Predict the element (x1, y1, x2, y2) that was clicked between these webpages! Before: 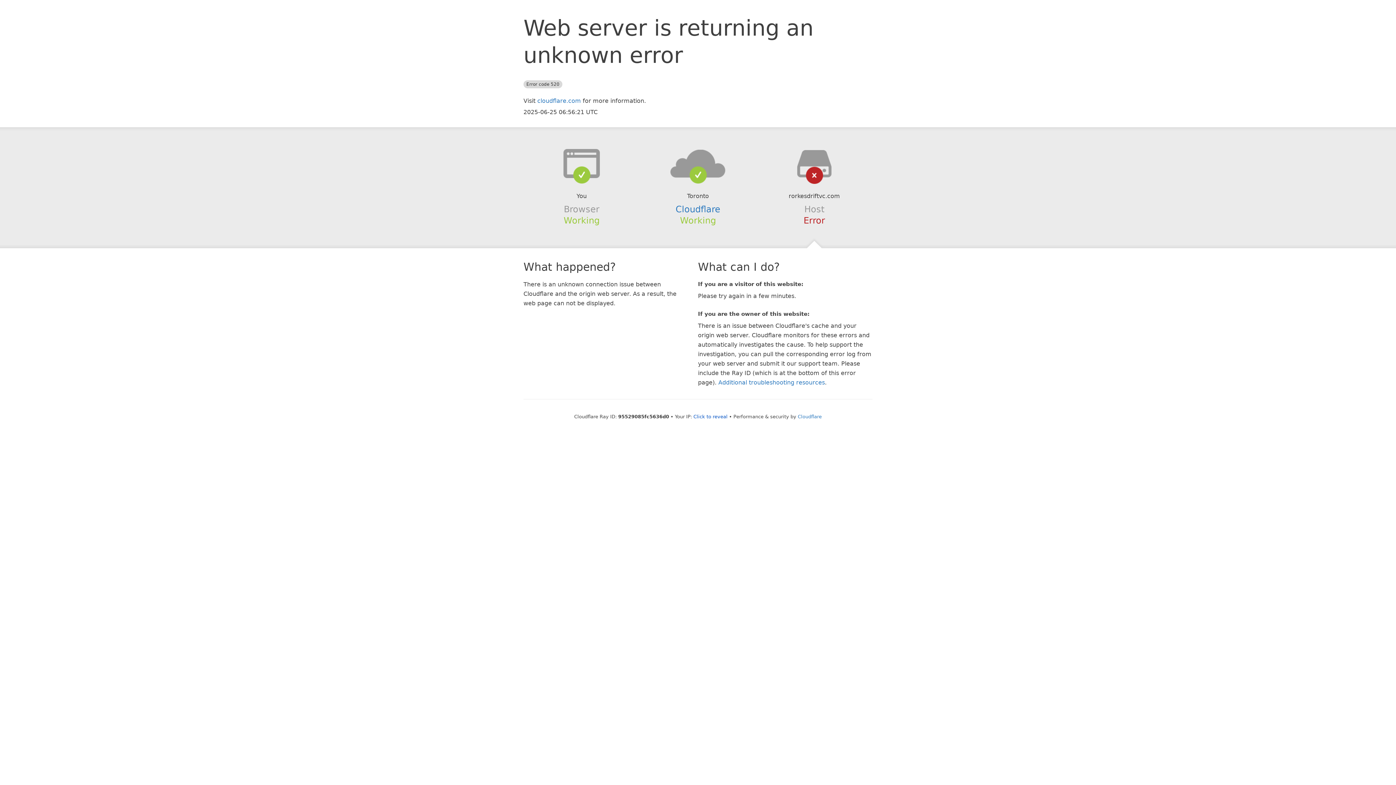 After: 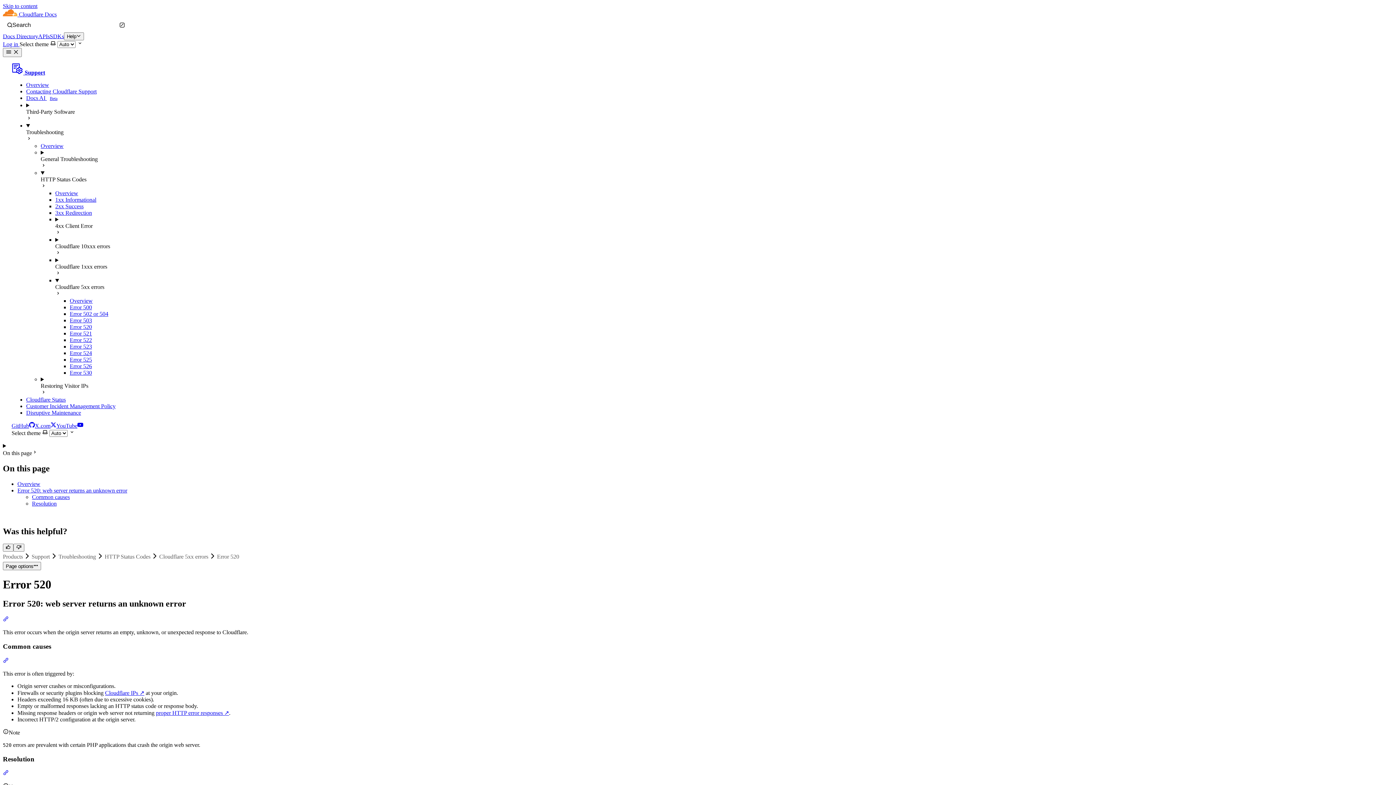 Action: label: Additional troubleshooting resources bbox: (718, 379, 825, 386)